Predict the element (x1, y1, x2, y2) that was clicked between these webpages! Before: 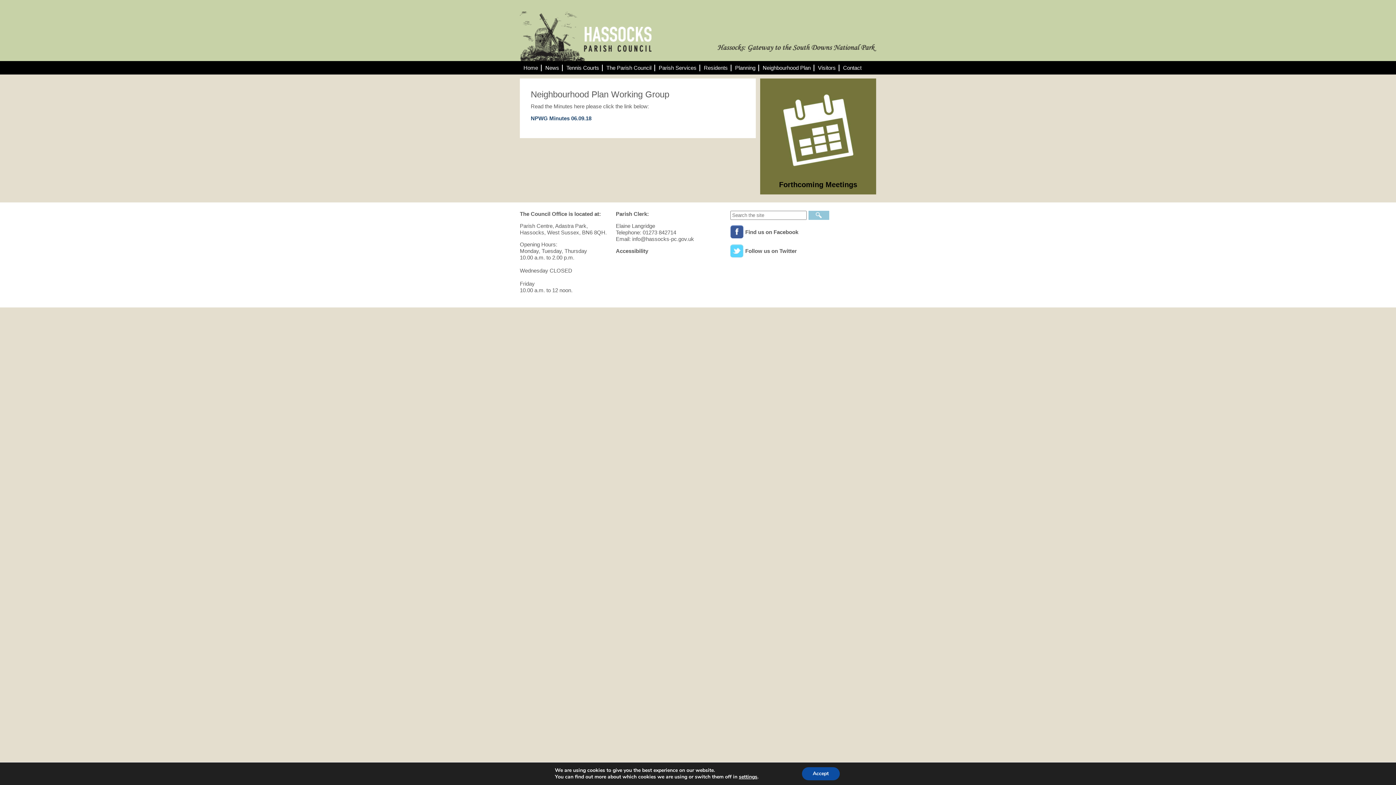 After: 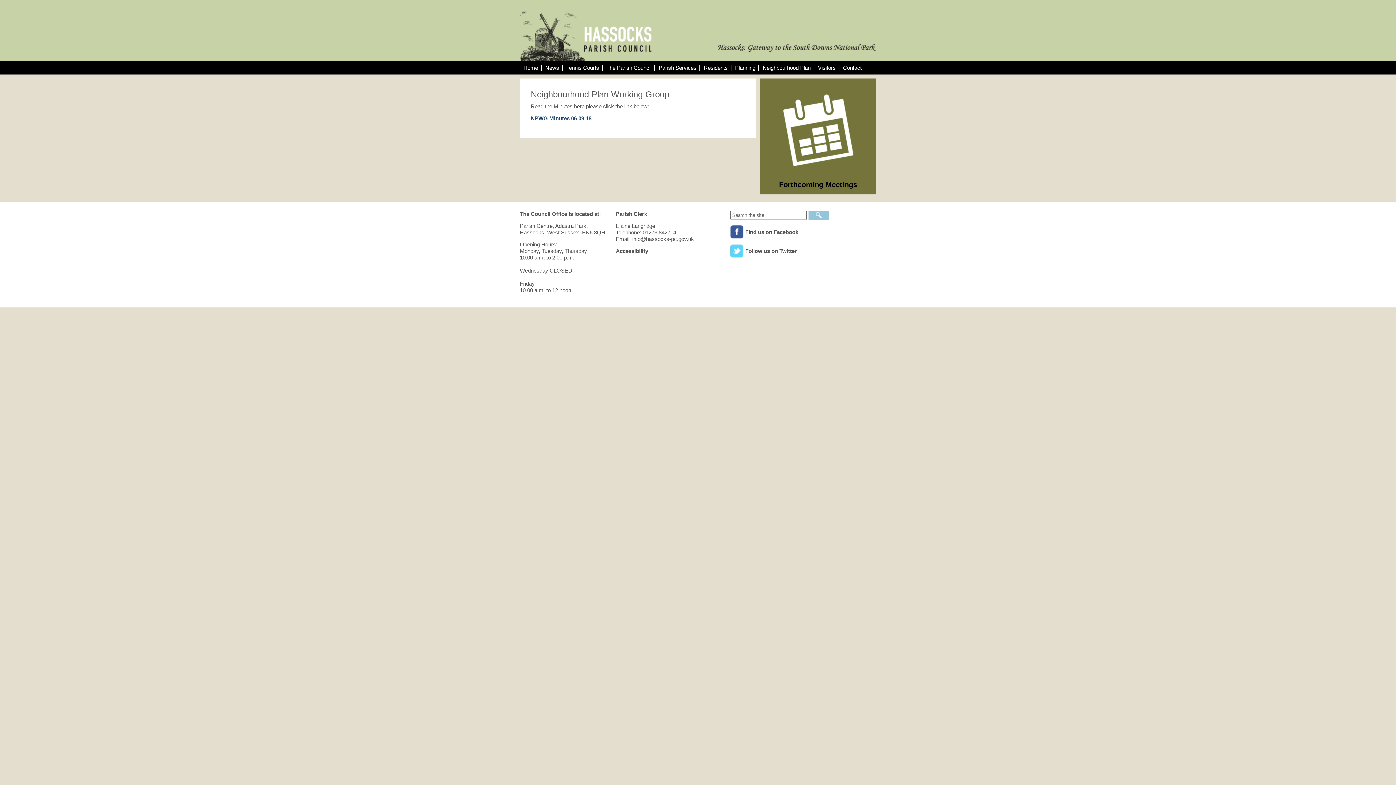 Action: bbox: (802, 767, 839, 780) label: Accept